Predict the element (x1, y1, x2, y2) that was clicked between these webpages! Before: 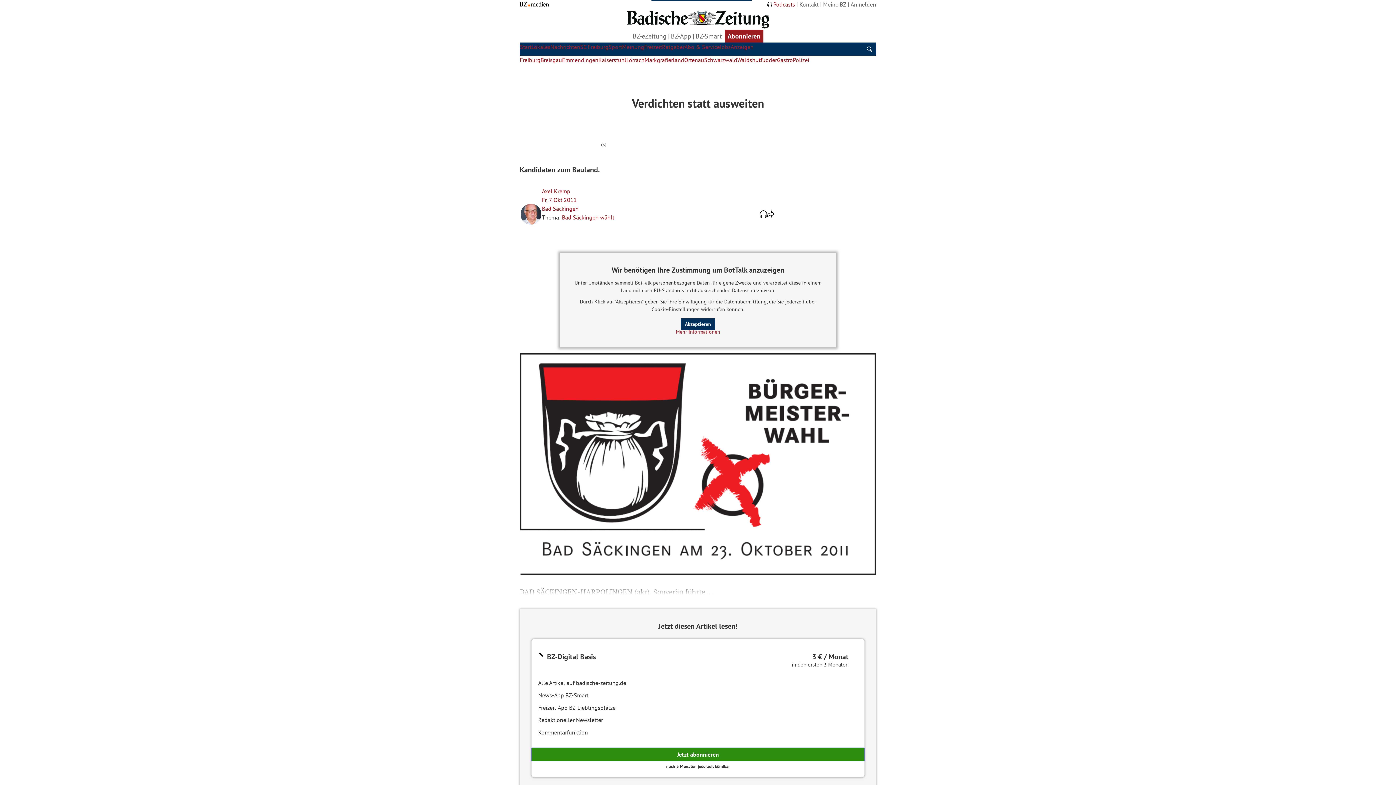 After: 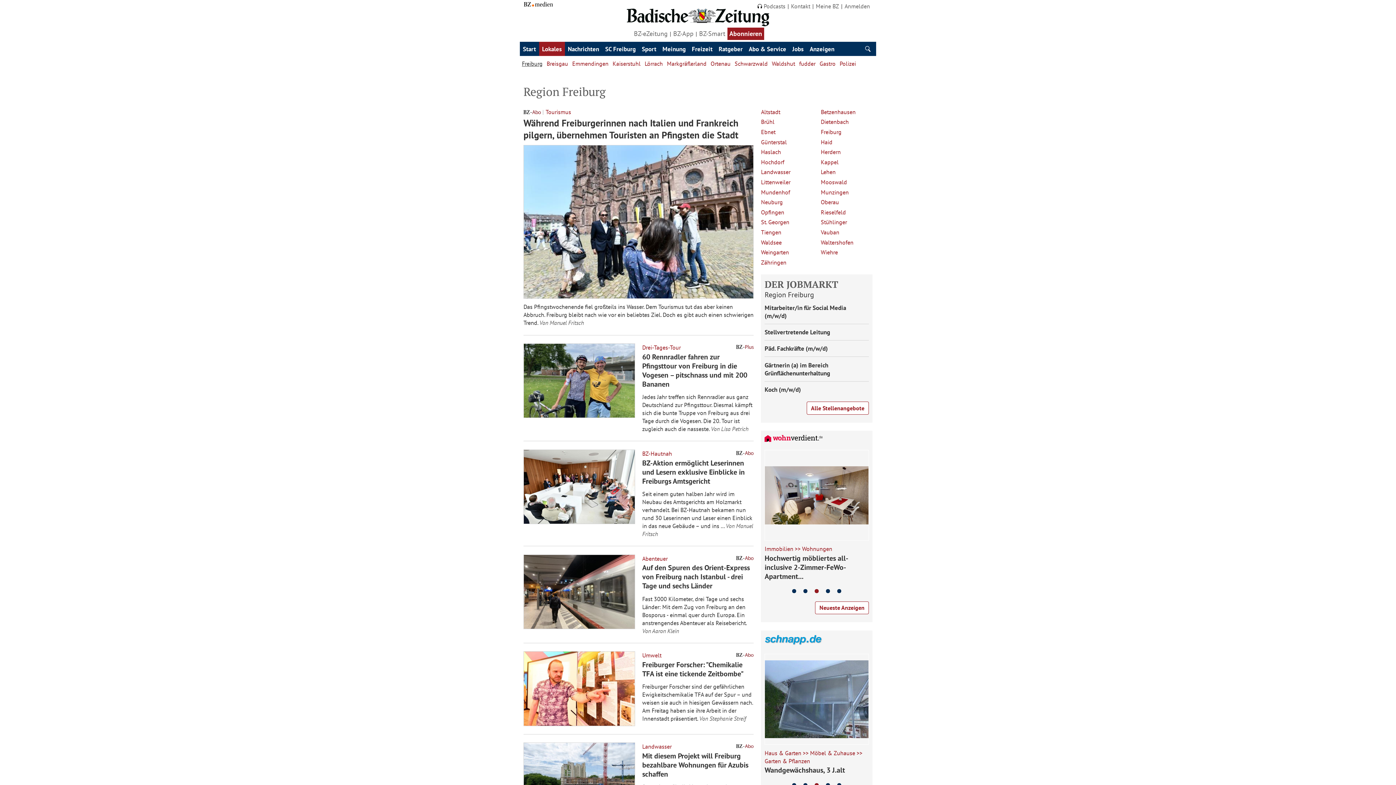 Action: bbox: (520, 56, 540, 63) label: Freiburg